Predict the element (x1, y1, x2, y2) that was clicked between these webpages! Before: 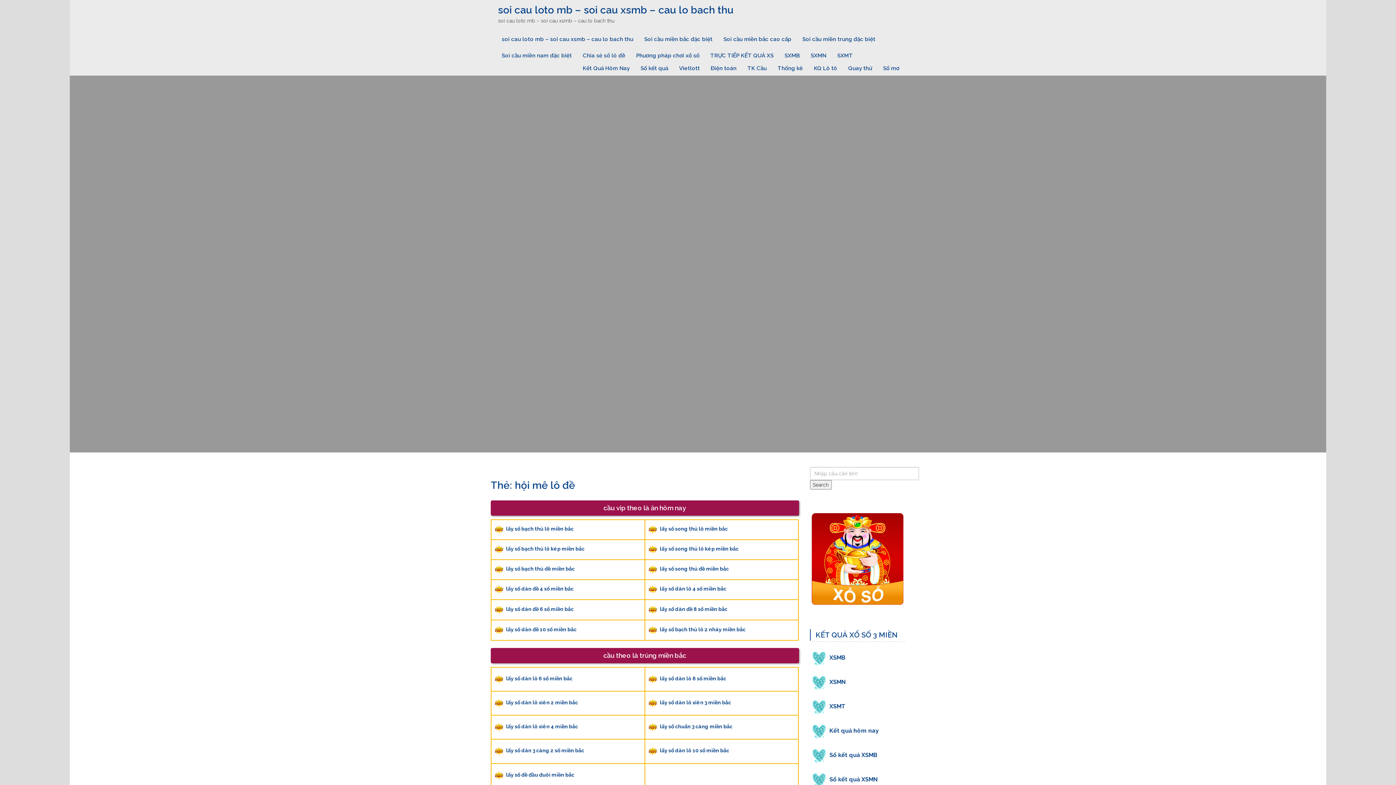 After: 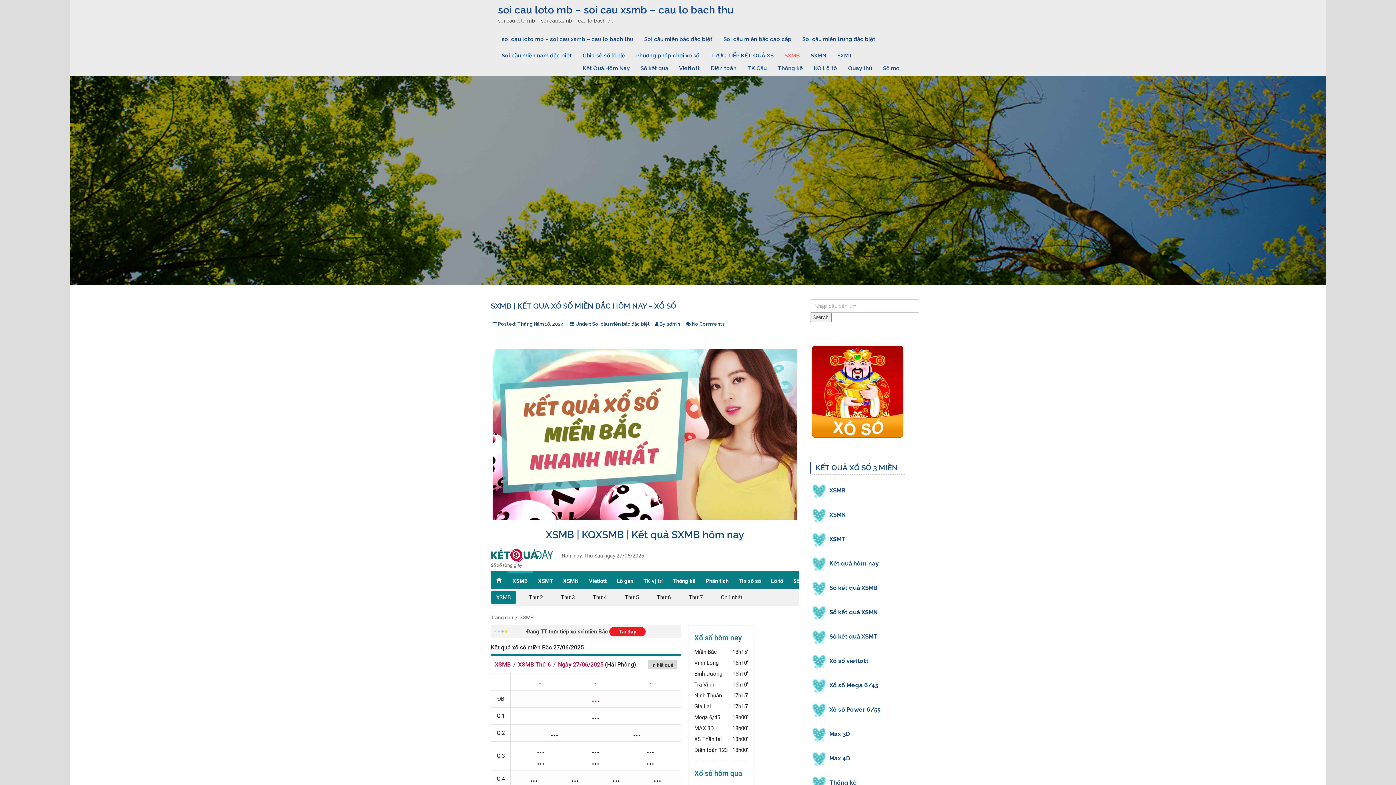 Action: label: SXMB bbox: (779, 46, 805, 59)